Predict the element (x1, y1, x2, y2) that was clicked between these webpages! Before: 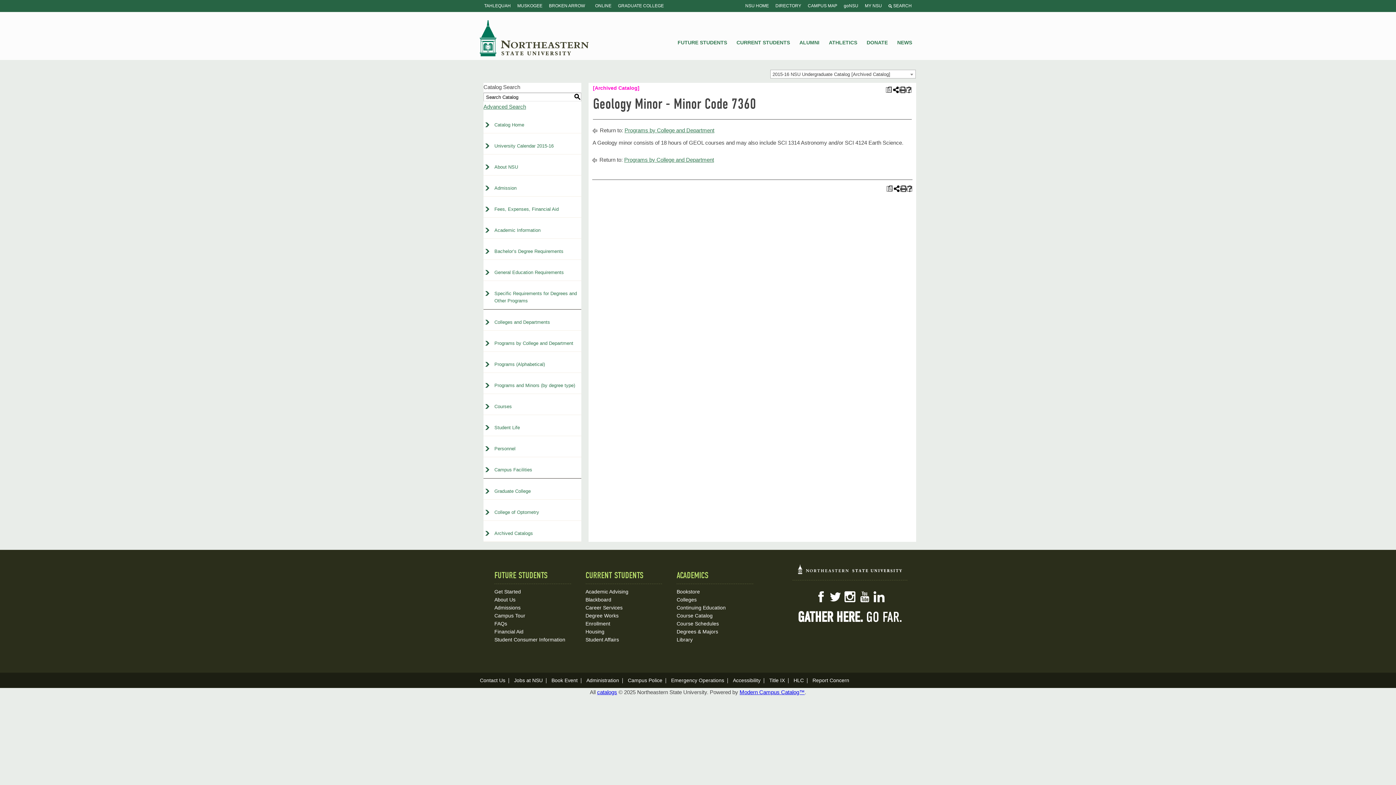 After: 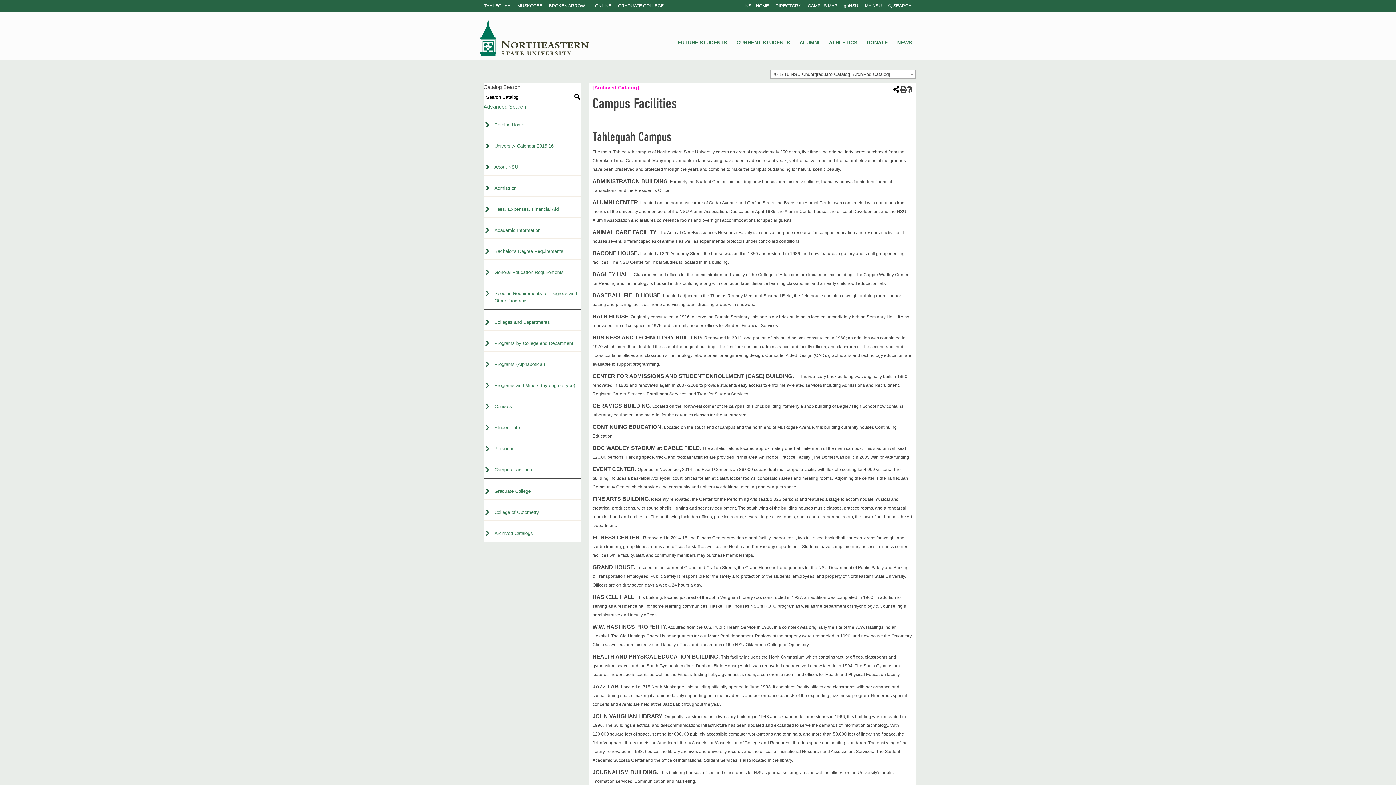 Action: label: Campus Facilities bbox: (483, 462, 581, 478)